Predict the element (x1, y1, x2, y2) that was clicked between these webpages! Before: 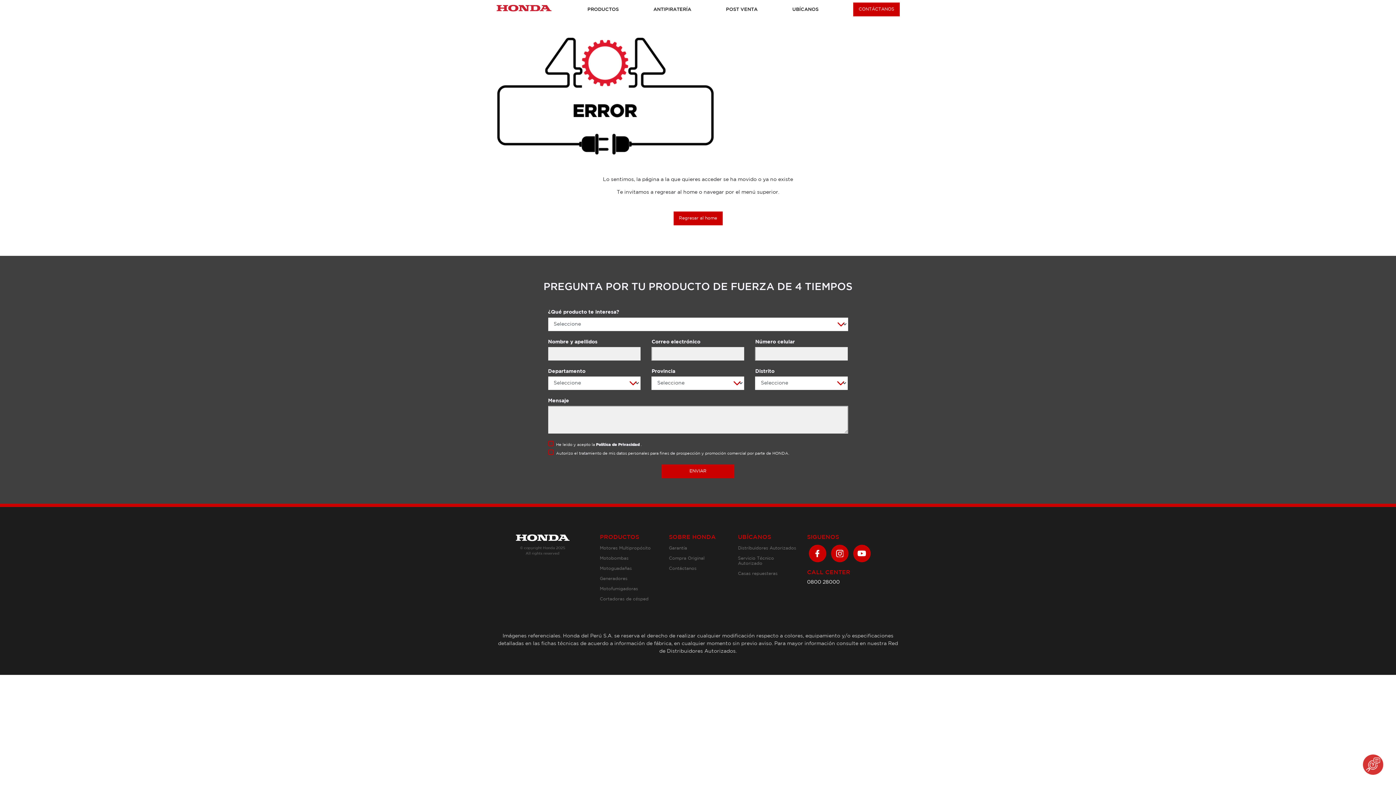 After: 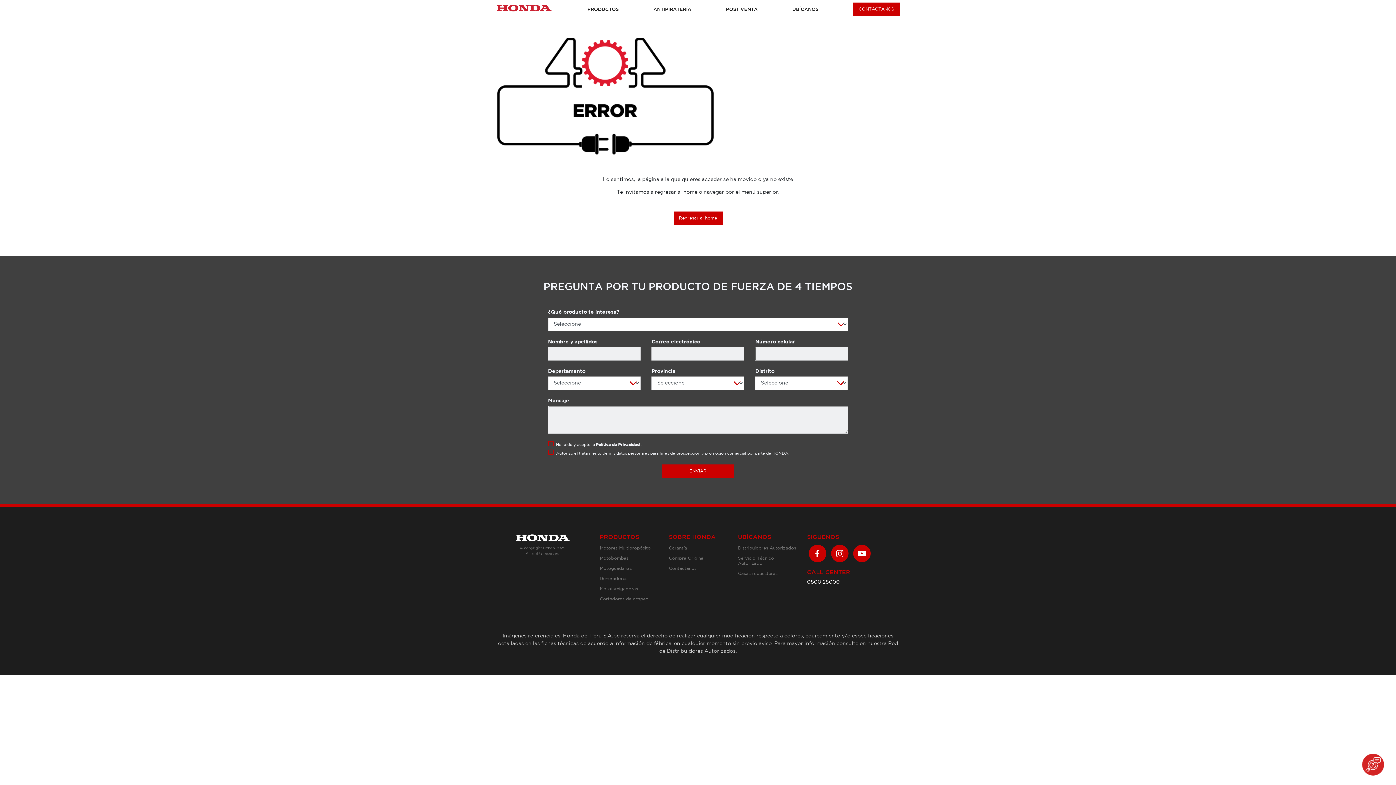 Action: label: 0800 28000 bbox: (807, 580, 840, 584)